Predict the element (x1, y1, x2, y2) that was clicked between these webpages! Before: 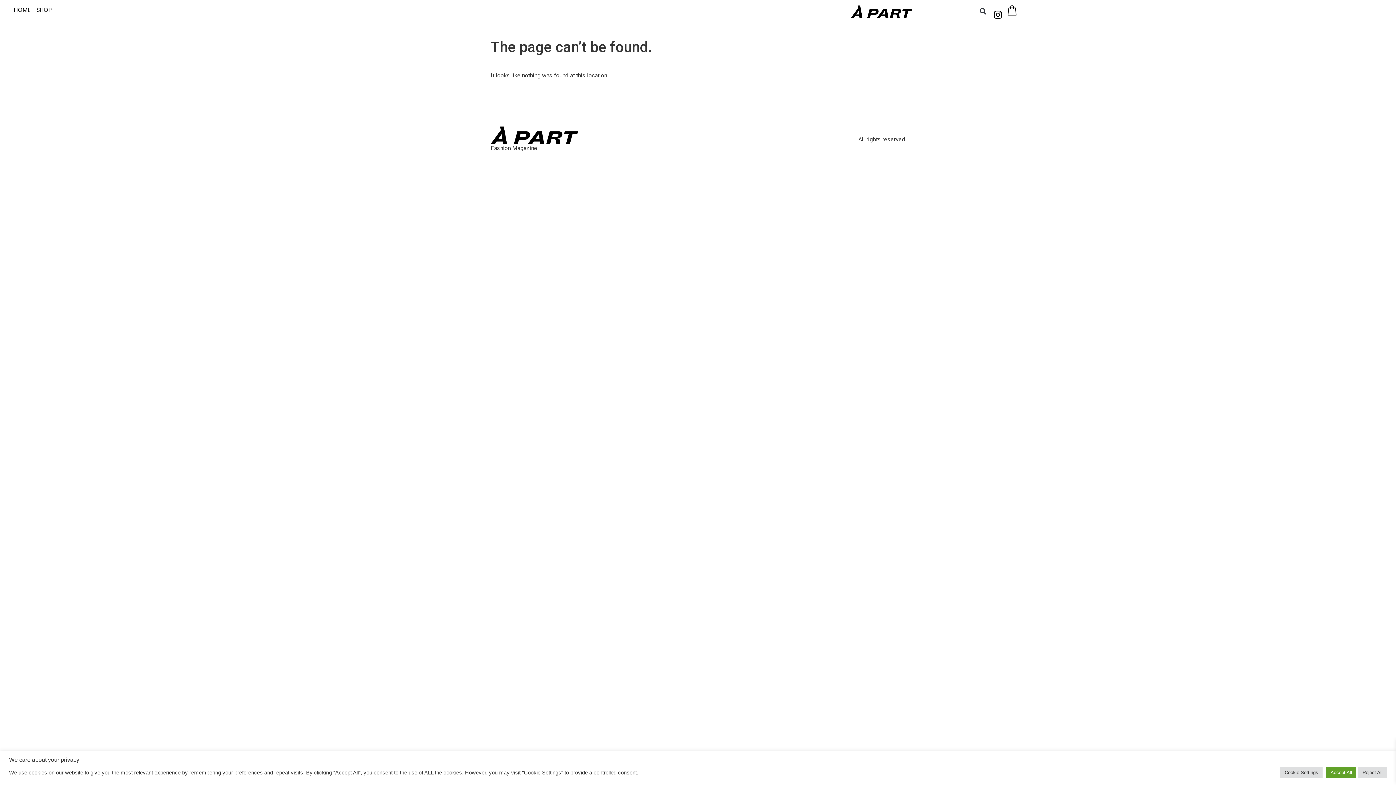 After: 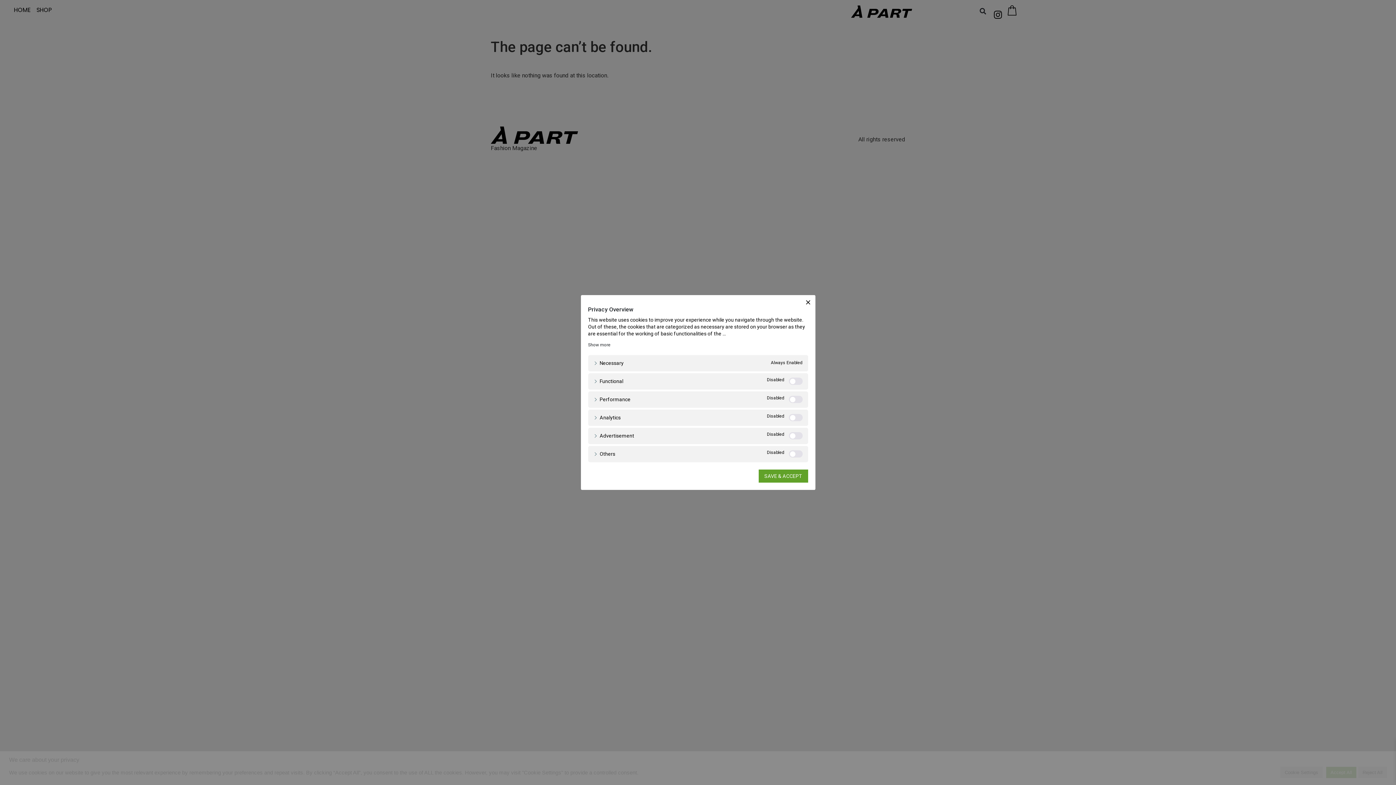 Action: label: Cookie Settings bbox: (1280, 767, 1322, 778)